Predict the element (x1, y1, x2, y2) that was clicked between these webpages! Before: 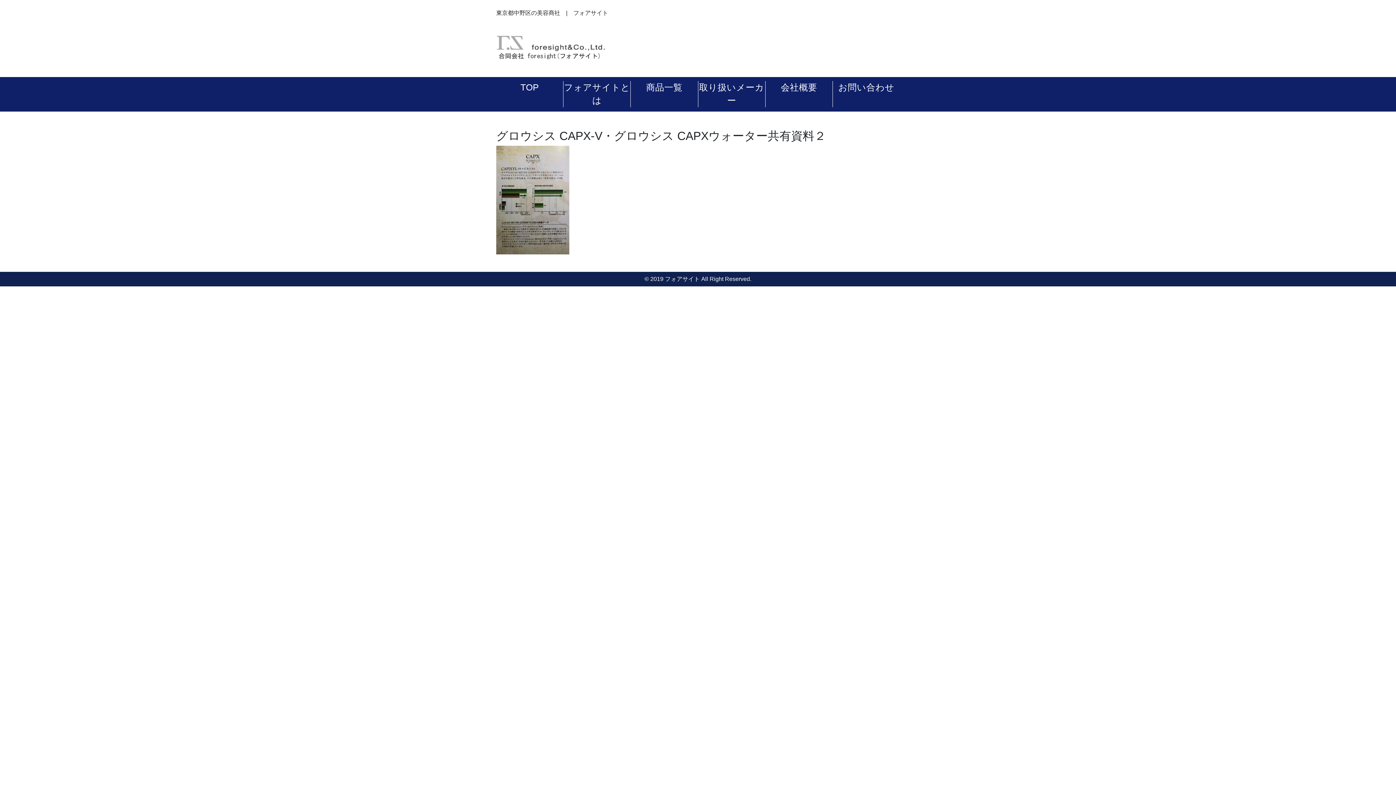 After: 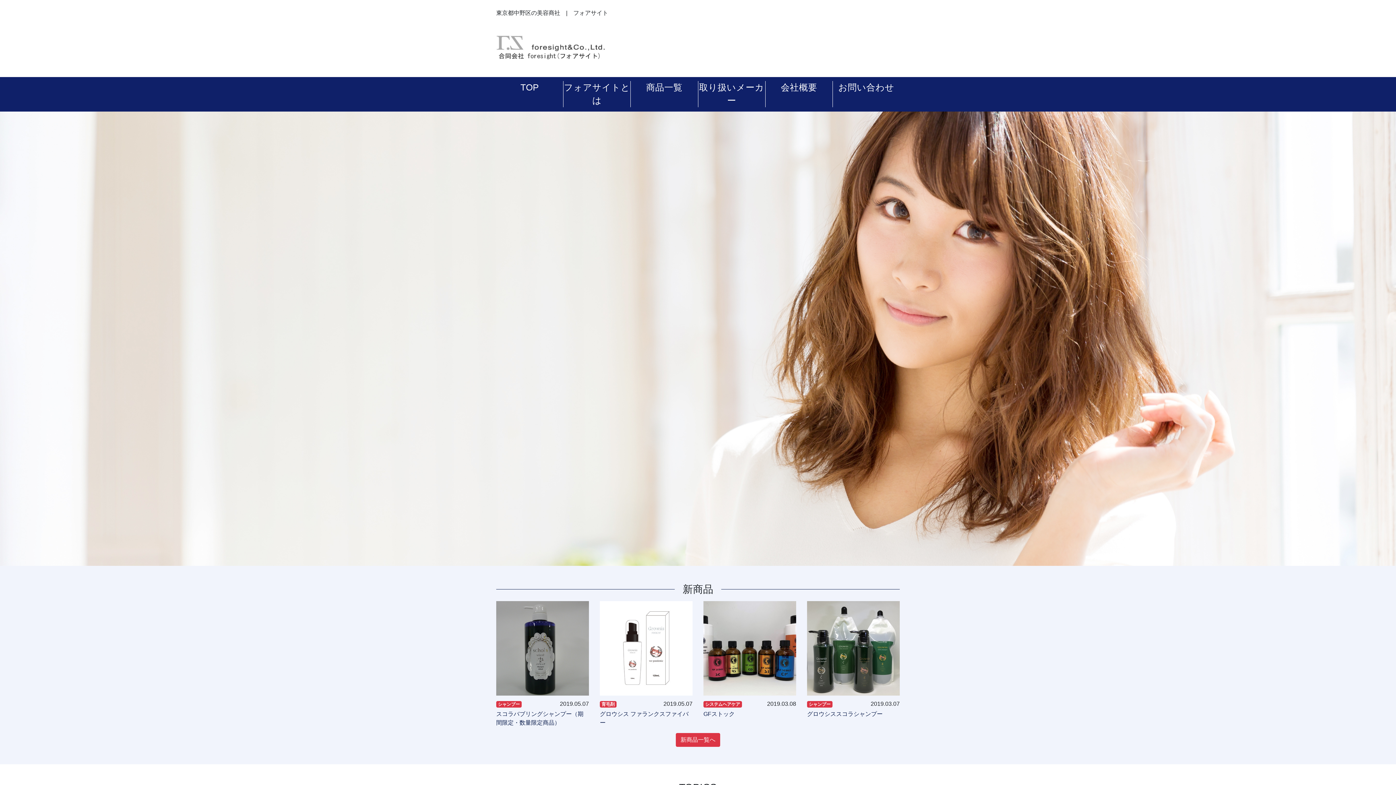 Action: bbox: (496, 37, 605, 55)